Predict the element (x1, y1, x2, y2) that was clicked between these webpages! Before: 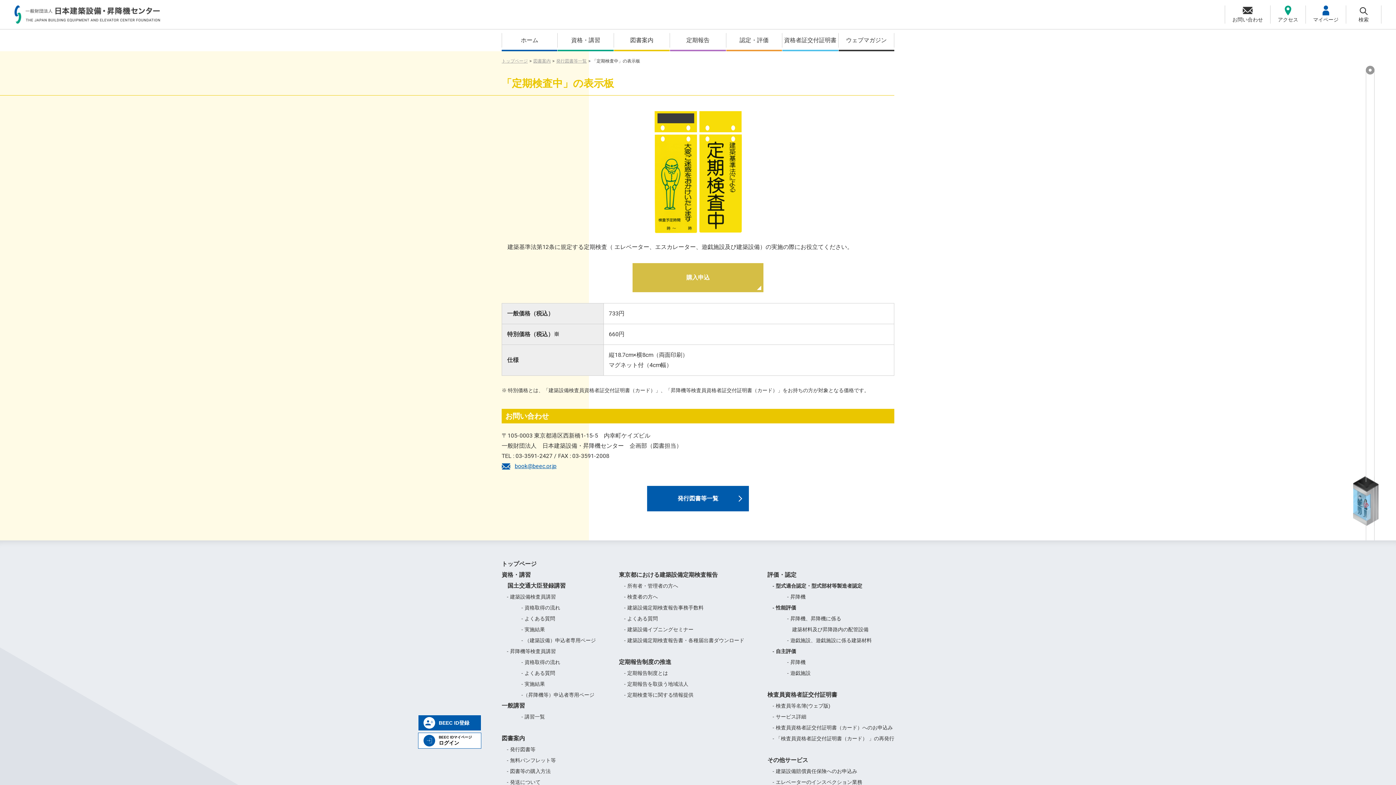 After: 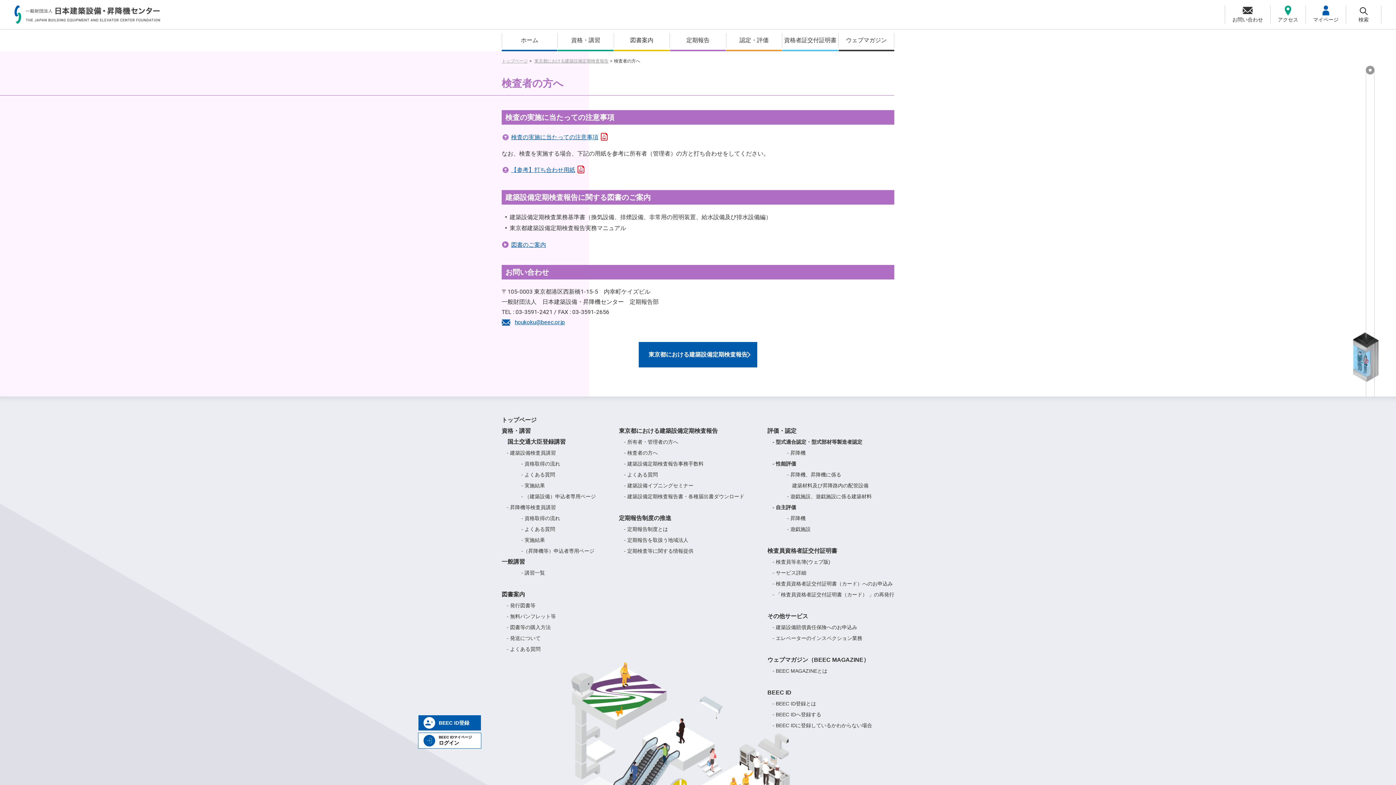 Action: label: - 検査者の方へ bbox: (624, 594, 658, 600)